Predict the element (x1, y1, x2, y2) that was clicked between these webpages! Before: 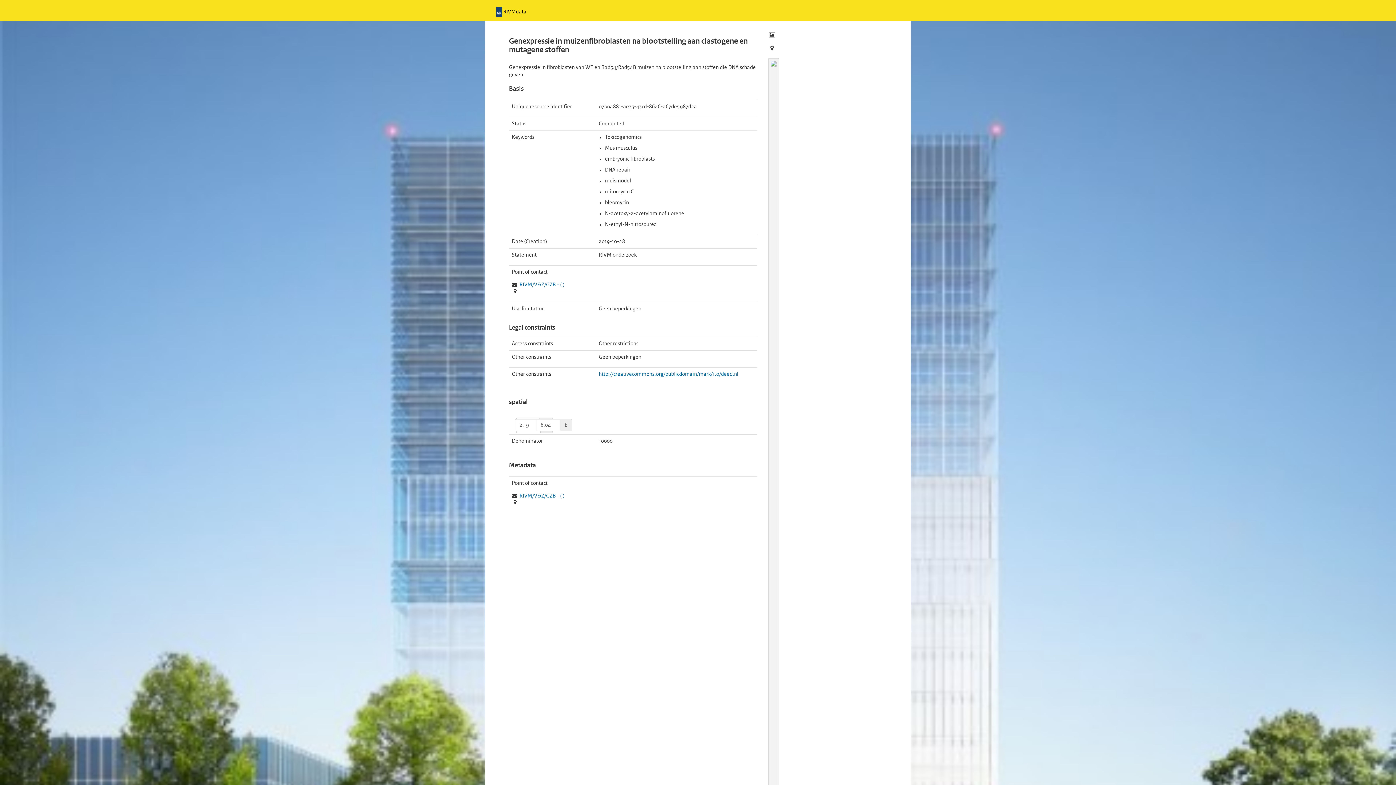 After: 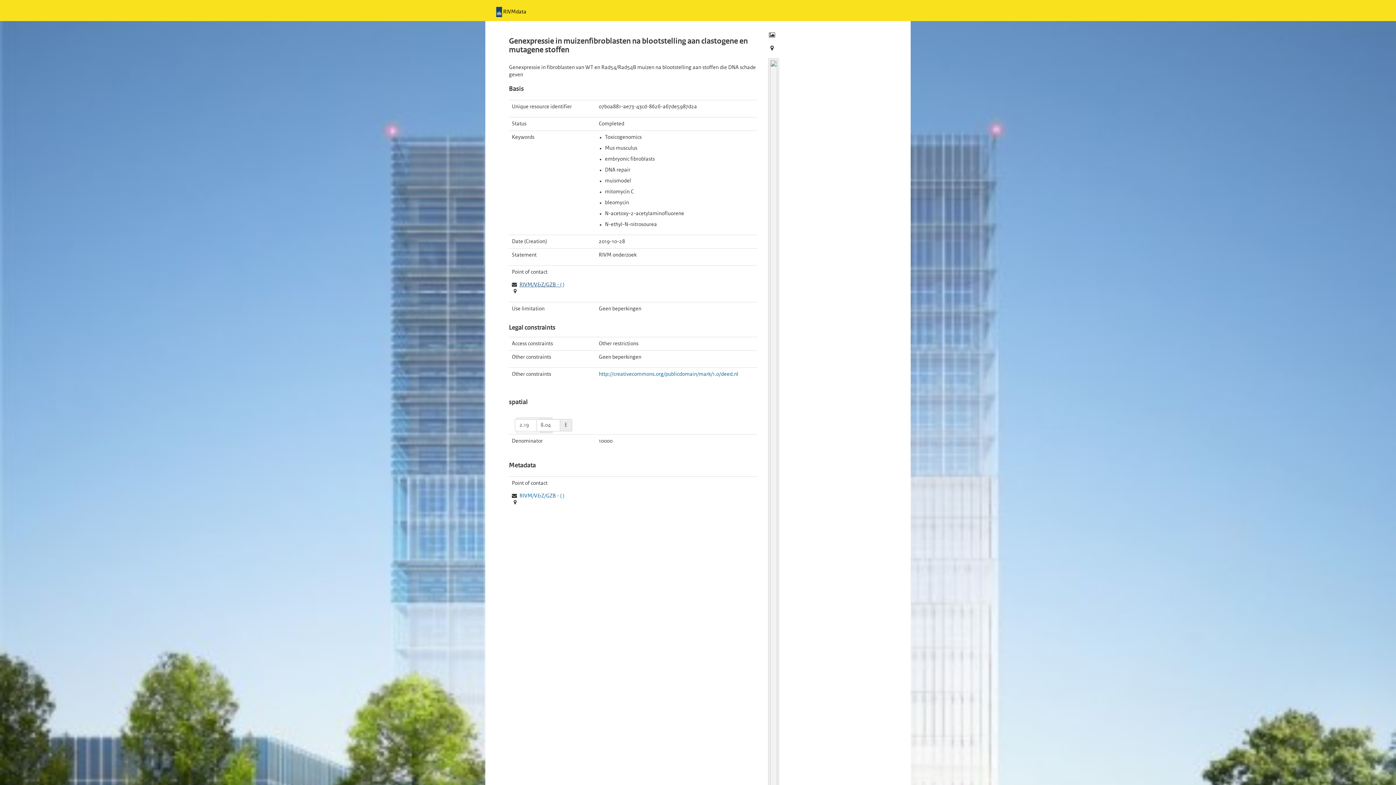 Action: bbox: (519, 282, 564, 287) label: RIVM/V&Z/GZB - ( )